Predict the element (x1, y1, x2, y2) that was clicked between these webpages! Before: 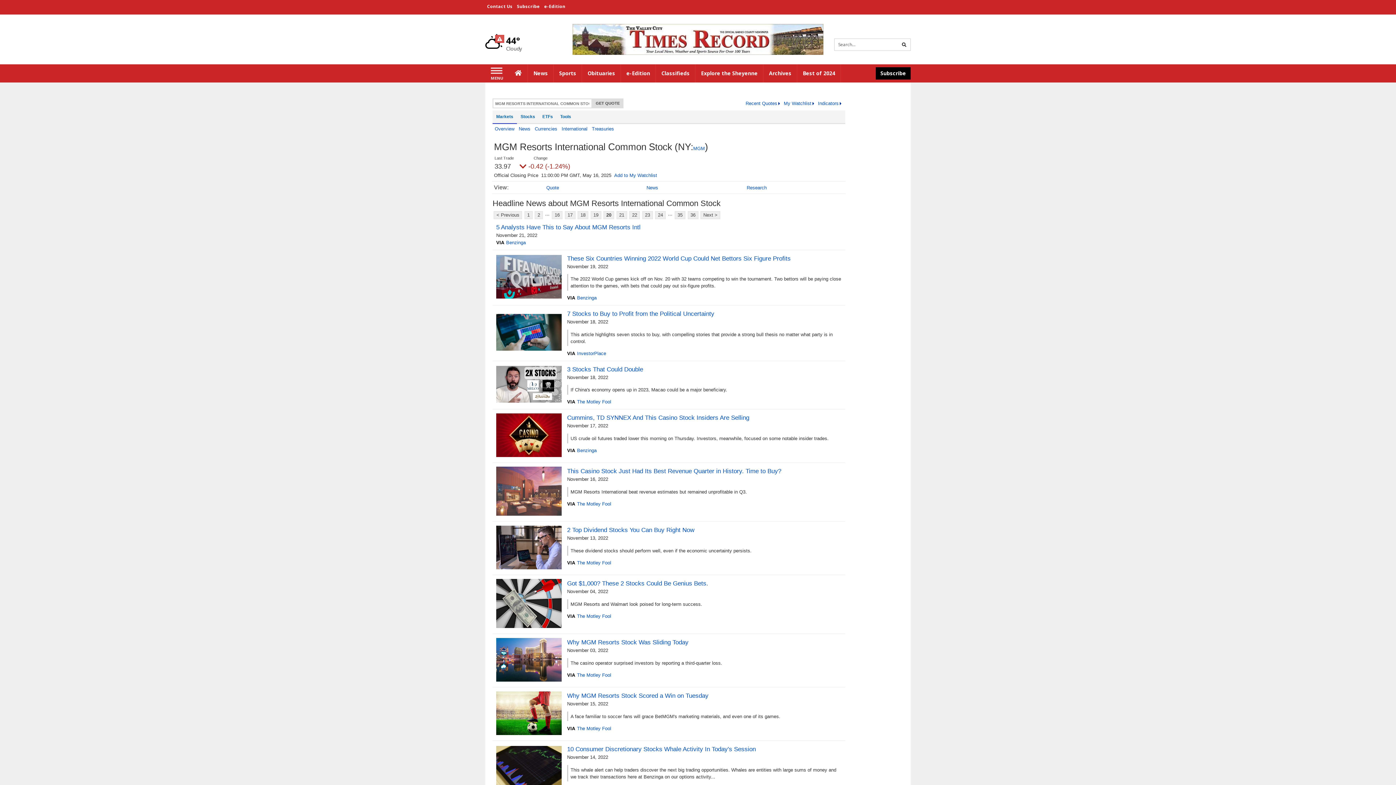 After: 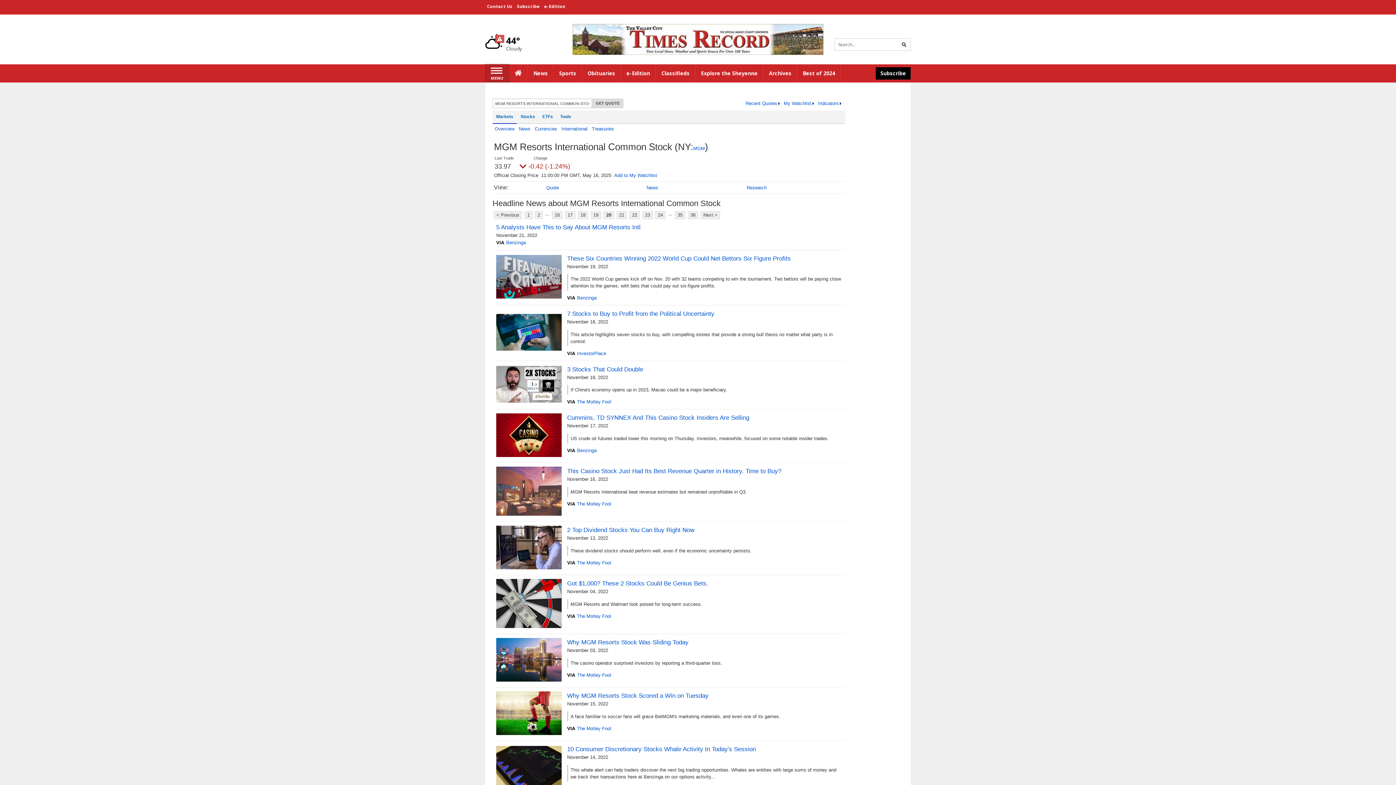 Action: label: Left Main Menu bbox: (485, 64, 509, 82)